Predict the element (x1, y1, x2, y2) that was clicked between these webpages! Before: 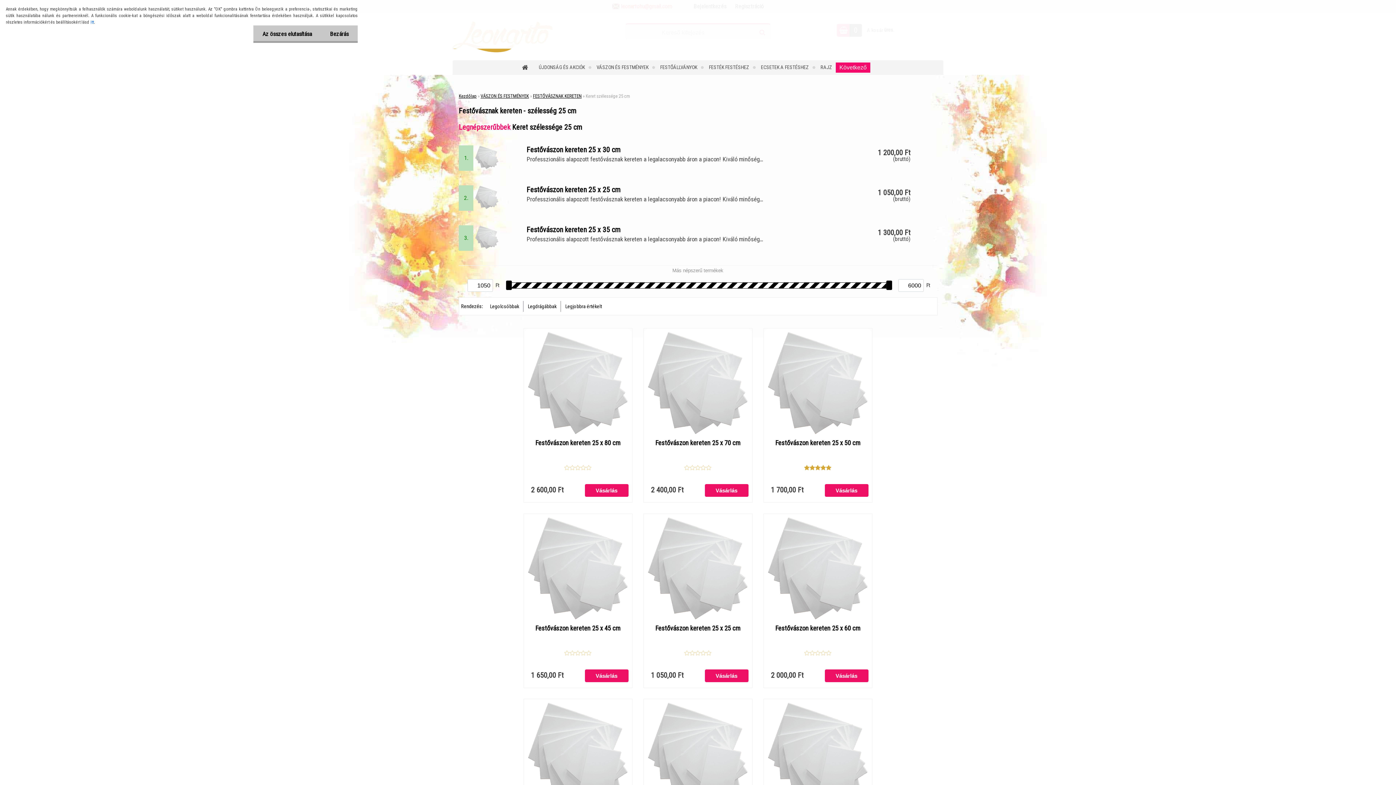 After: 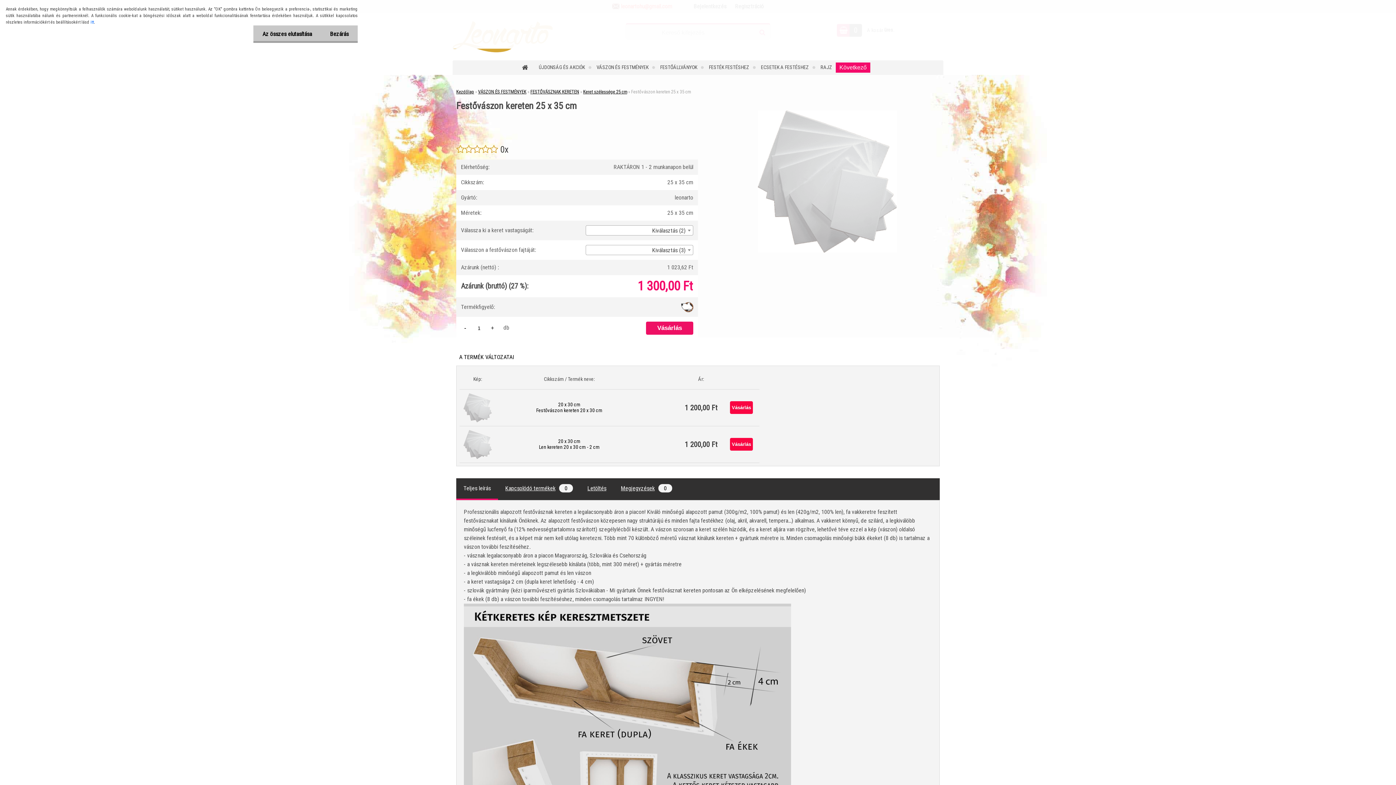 Action: bbox: (647, 703, 748, 805)